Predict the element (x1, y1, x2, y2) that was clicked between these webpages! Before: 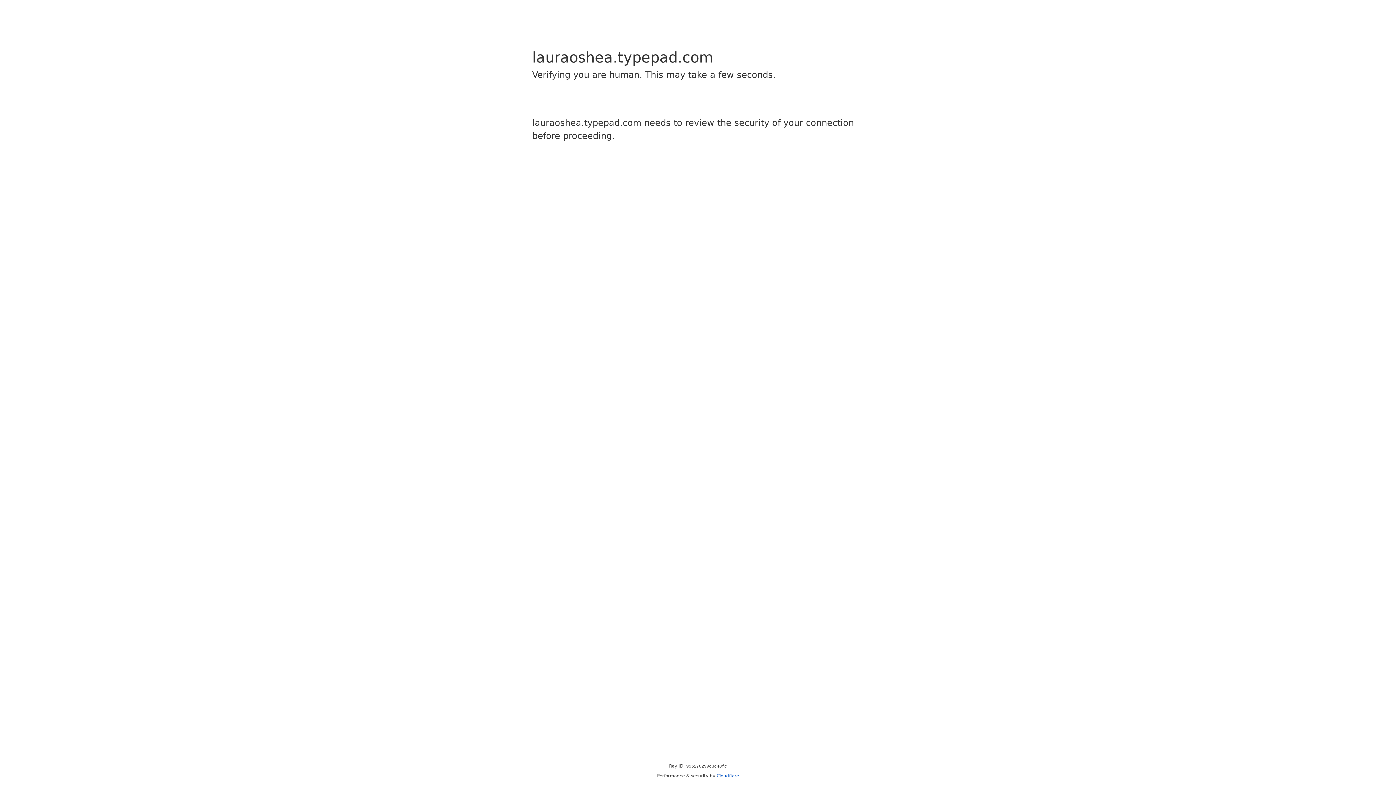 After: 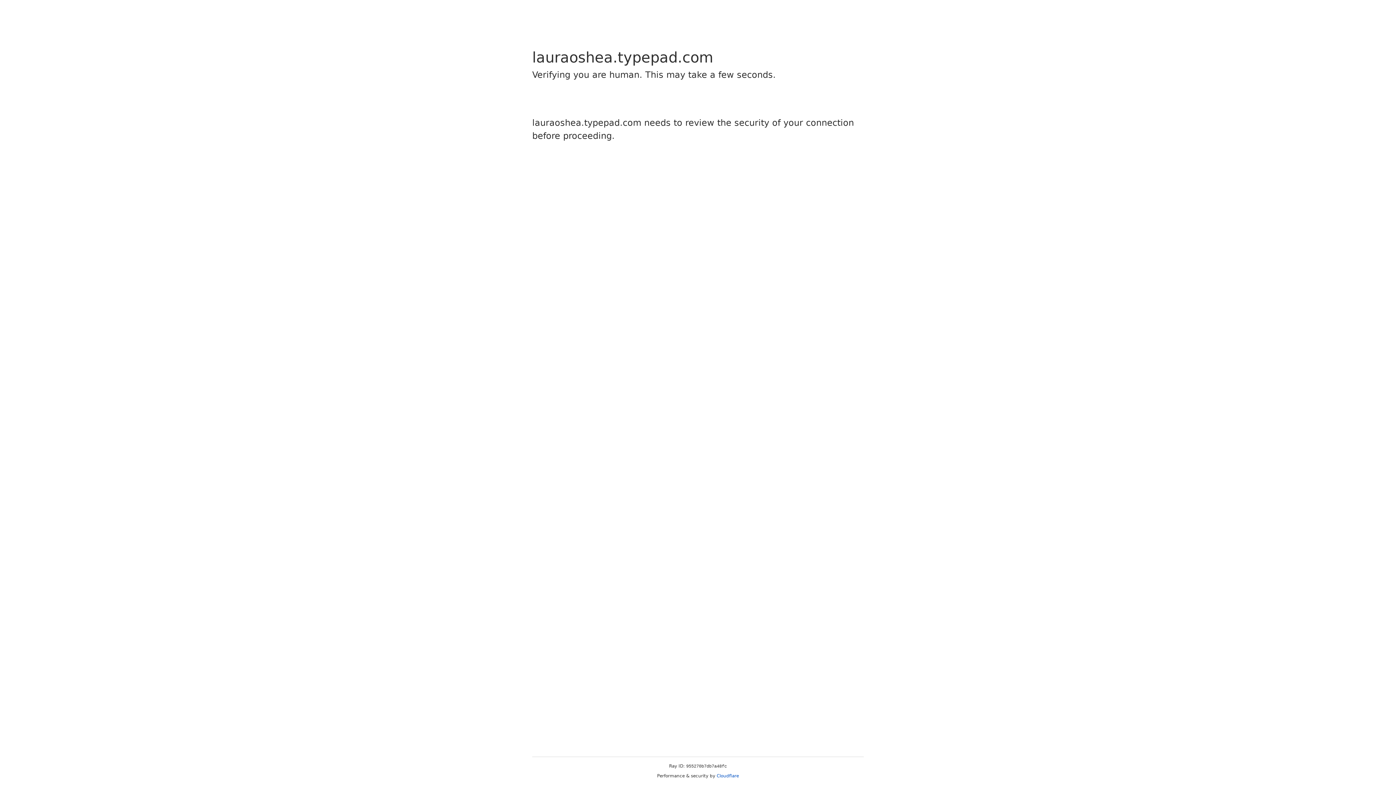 Action: label: Cloudflare bbox: (716, 773, 739, 778)